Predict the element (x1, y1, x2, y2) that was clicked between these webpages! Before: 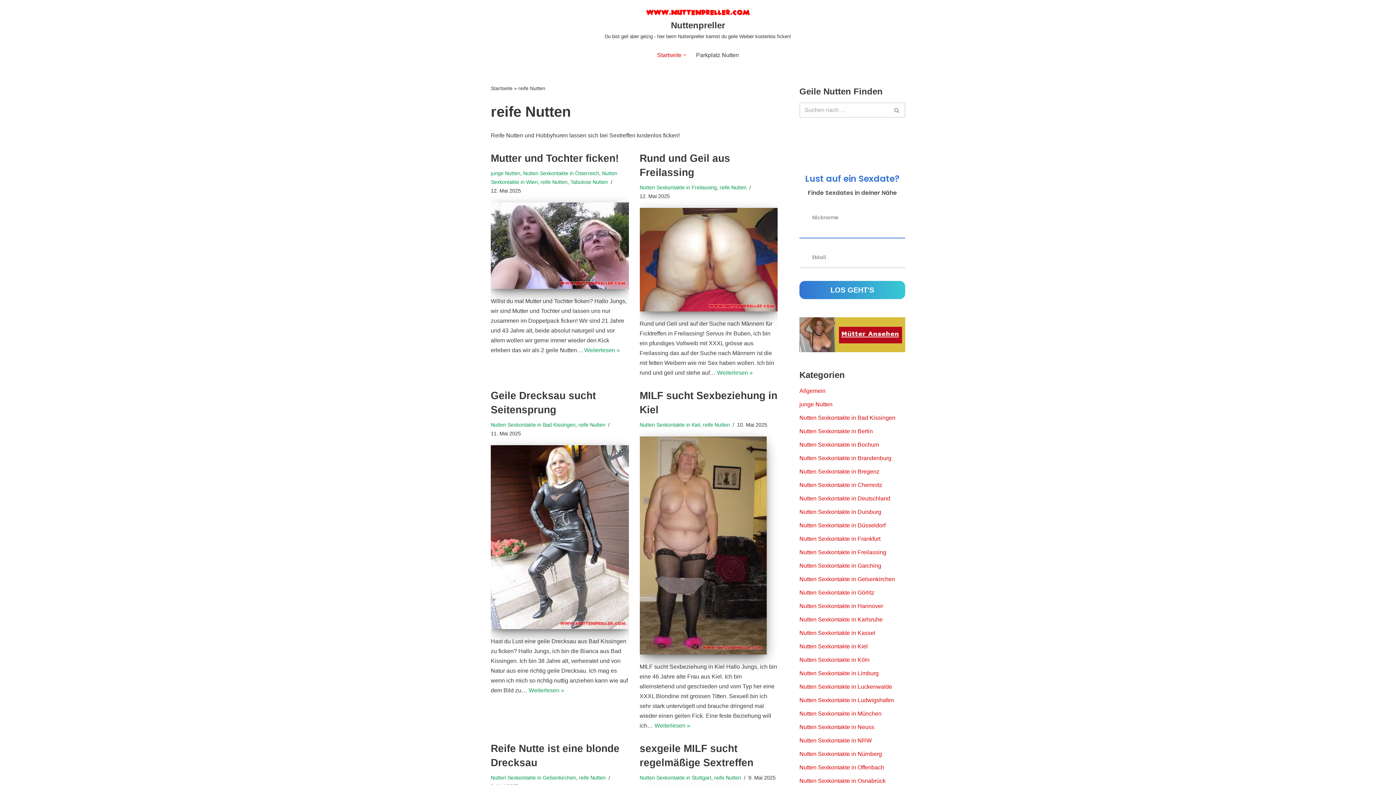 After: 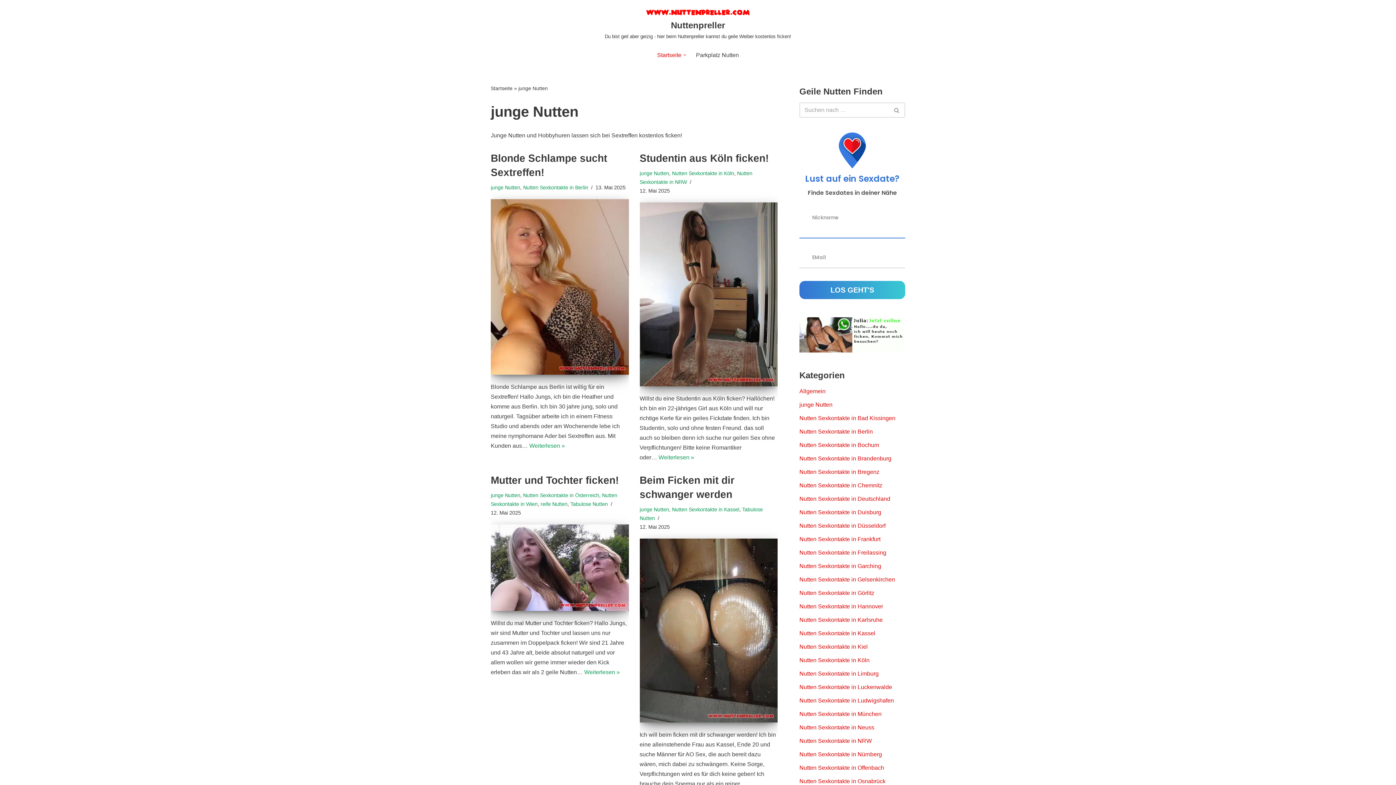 Action: label: junge Nutten bbox: (799, 401, 832, 407)